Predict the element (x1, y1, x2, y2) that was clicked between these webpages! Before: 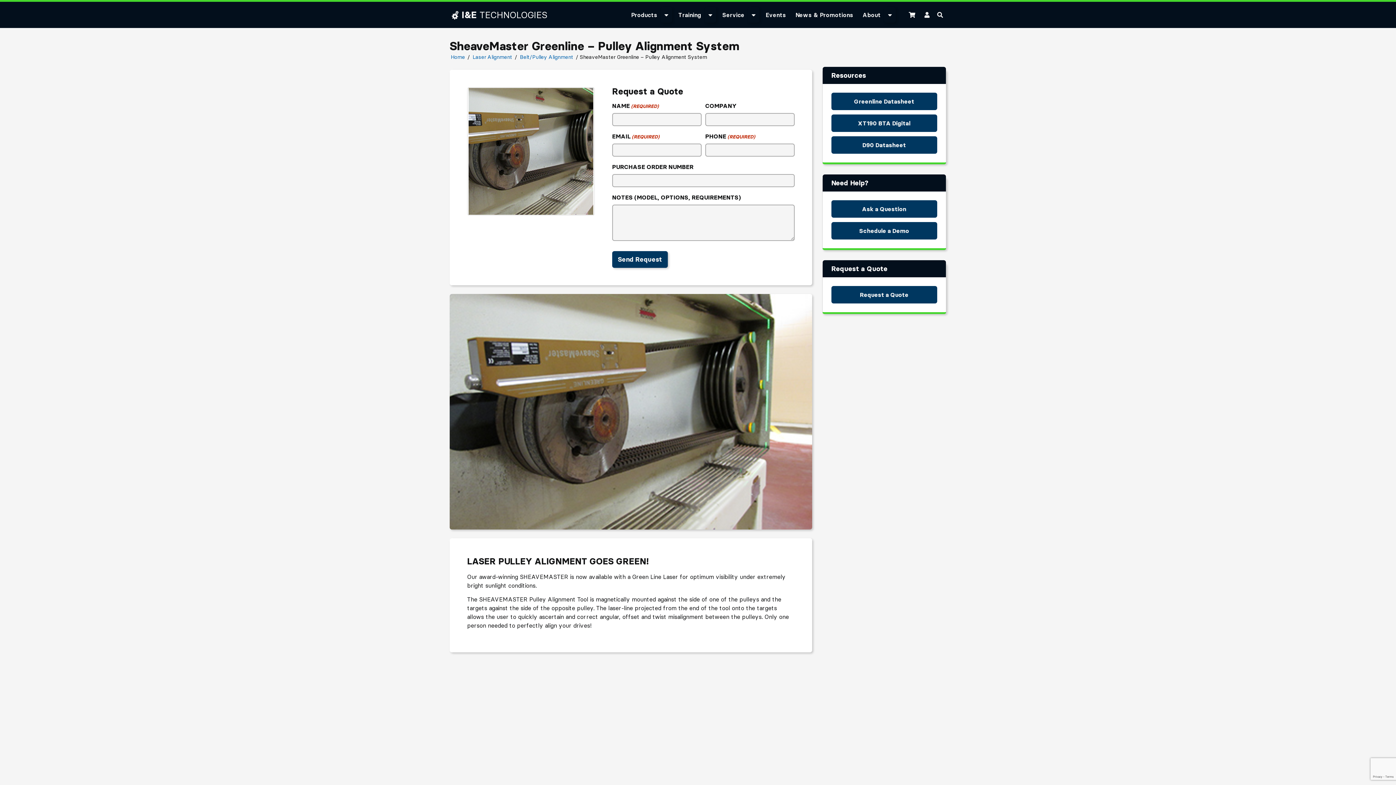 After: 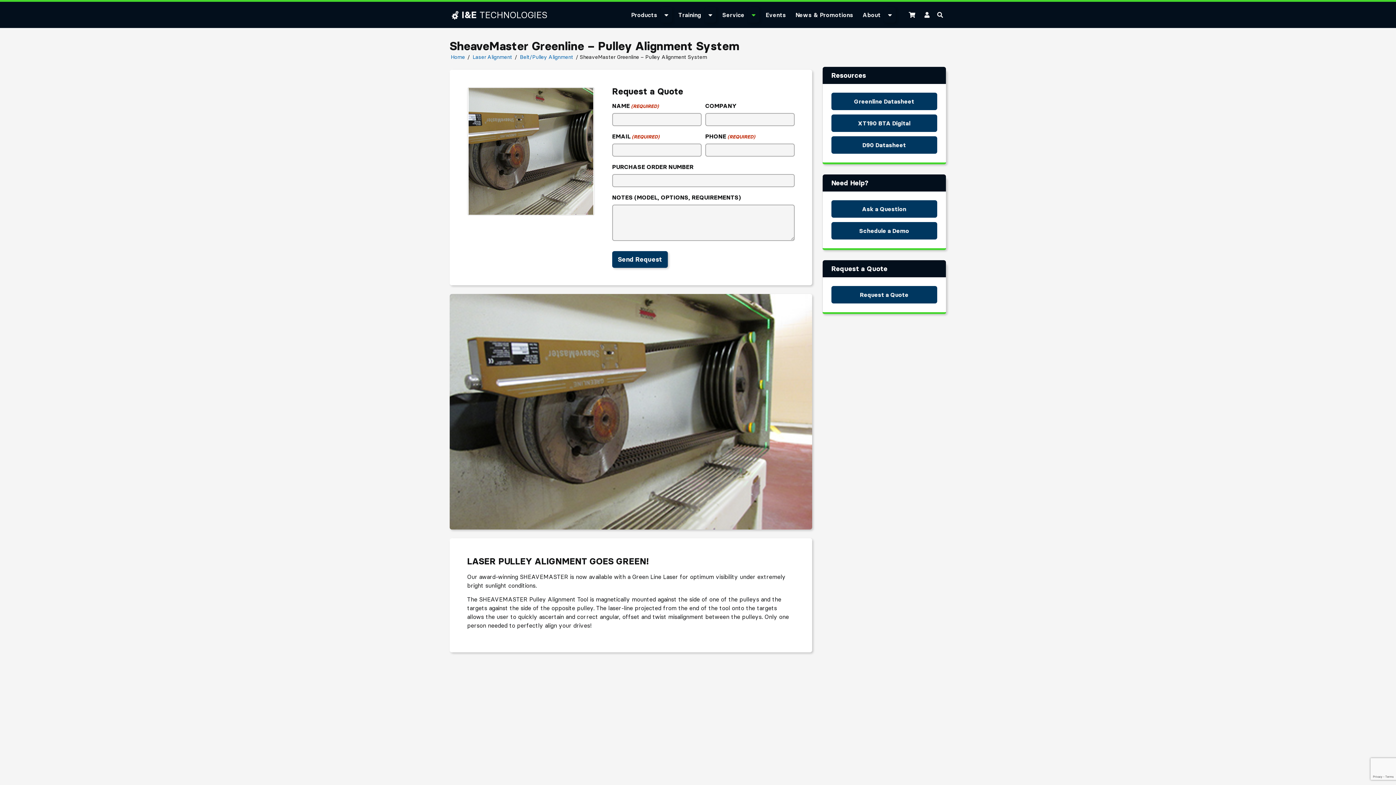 Action: bbox: (748, 7, 759, 22) label: open submenu for "Service"